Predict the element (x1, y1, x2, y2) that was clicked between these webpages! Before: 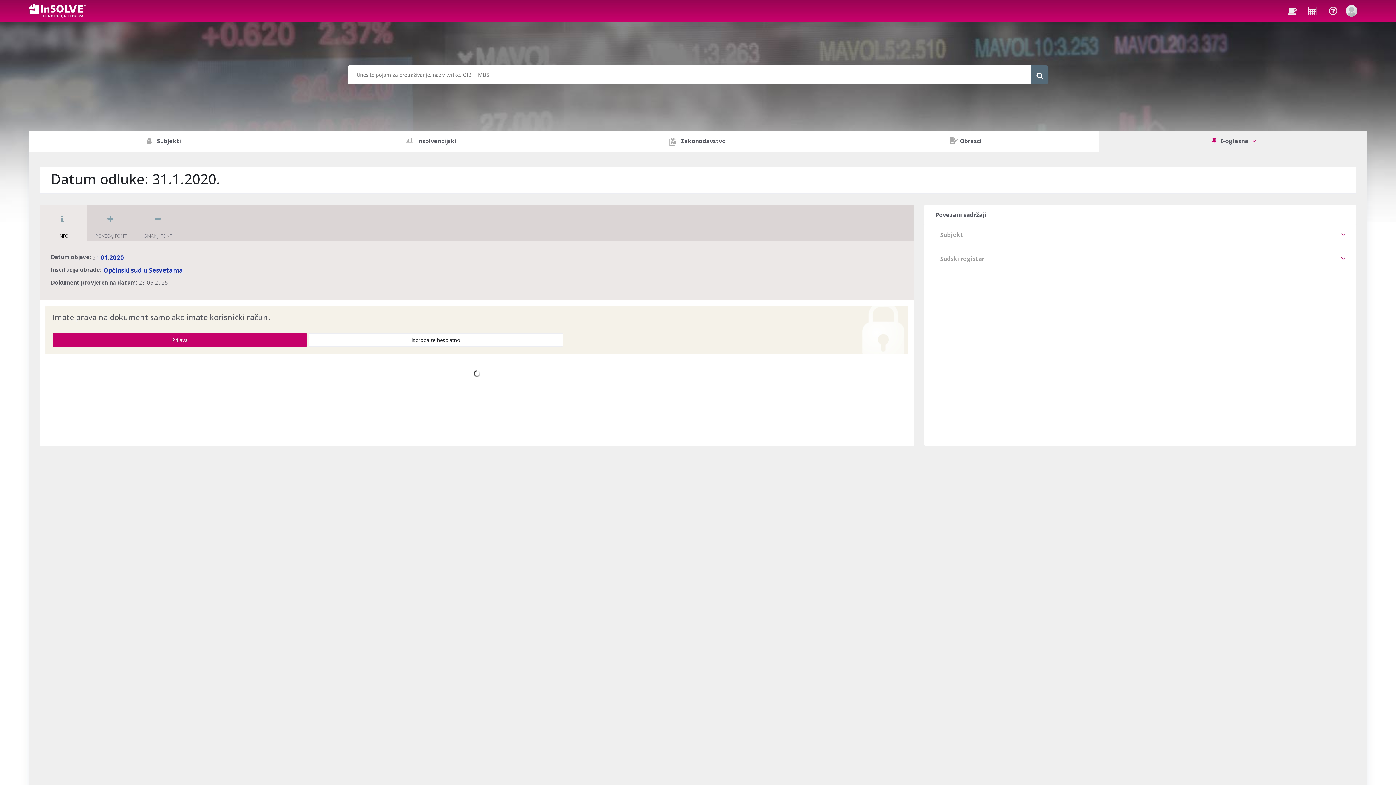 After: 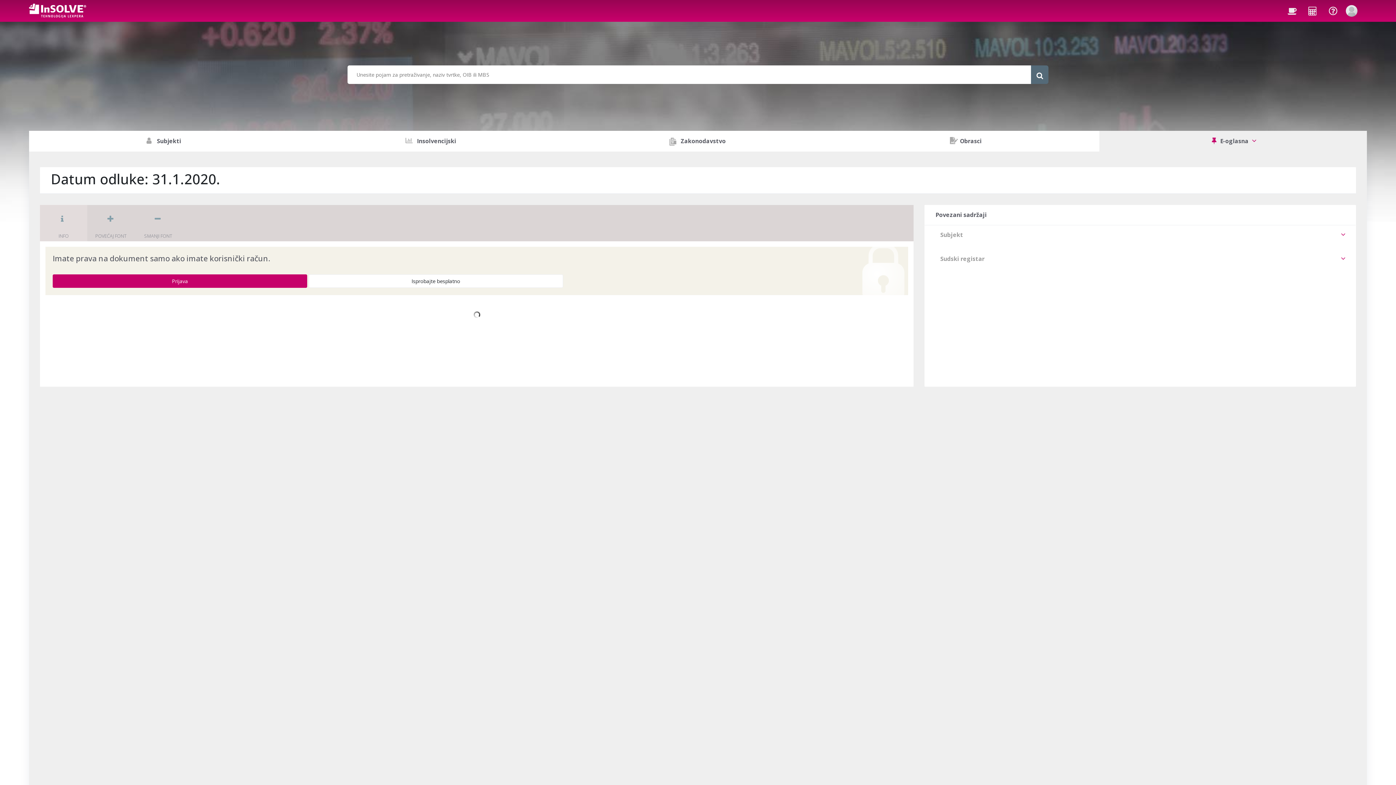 Action: bbox: (40, 205, 87, 241) label: INFO